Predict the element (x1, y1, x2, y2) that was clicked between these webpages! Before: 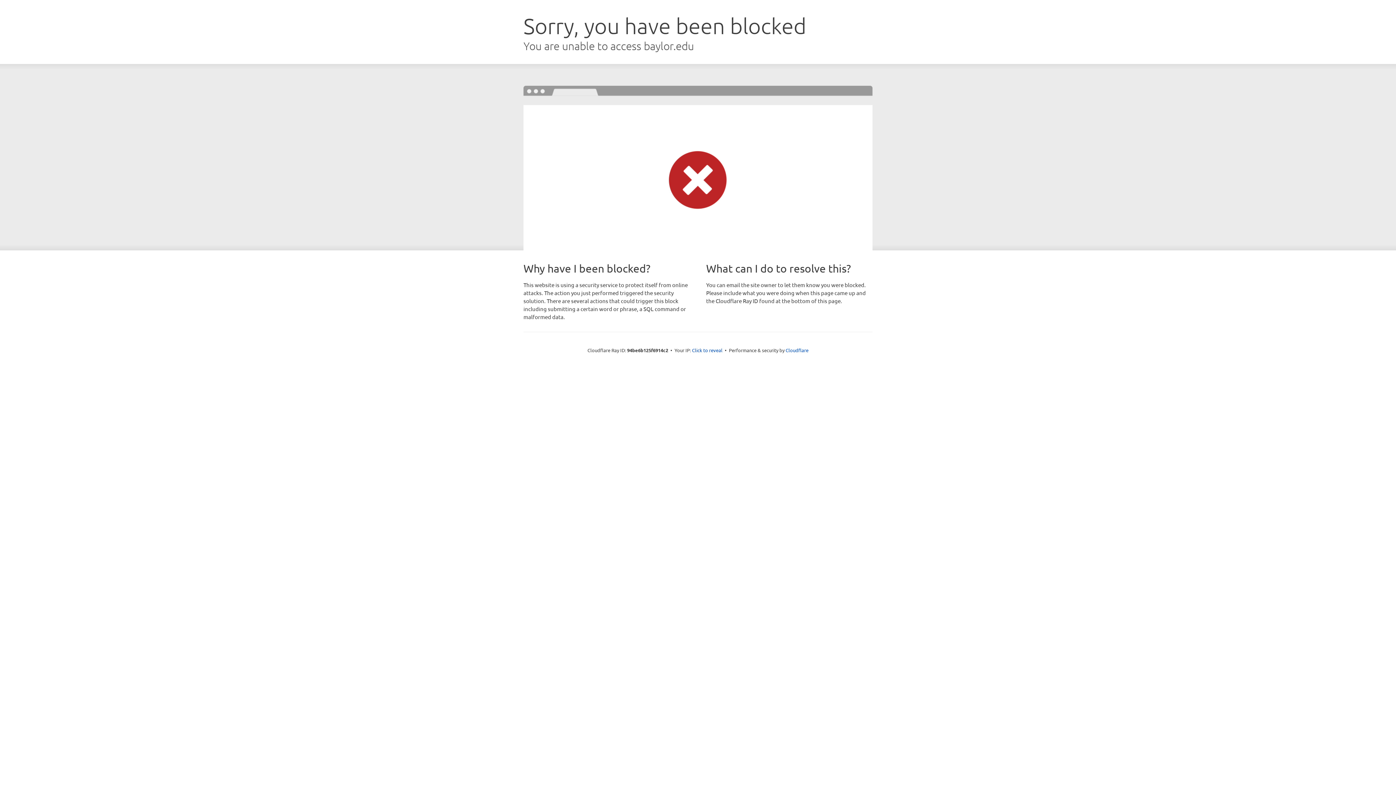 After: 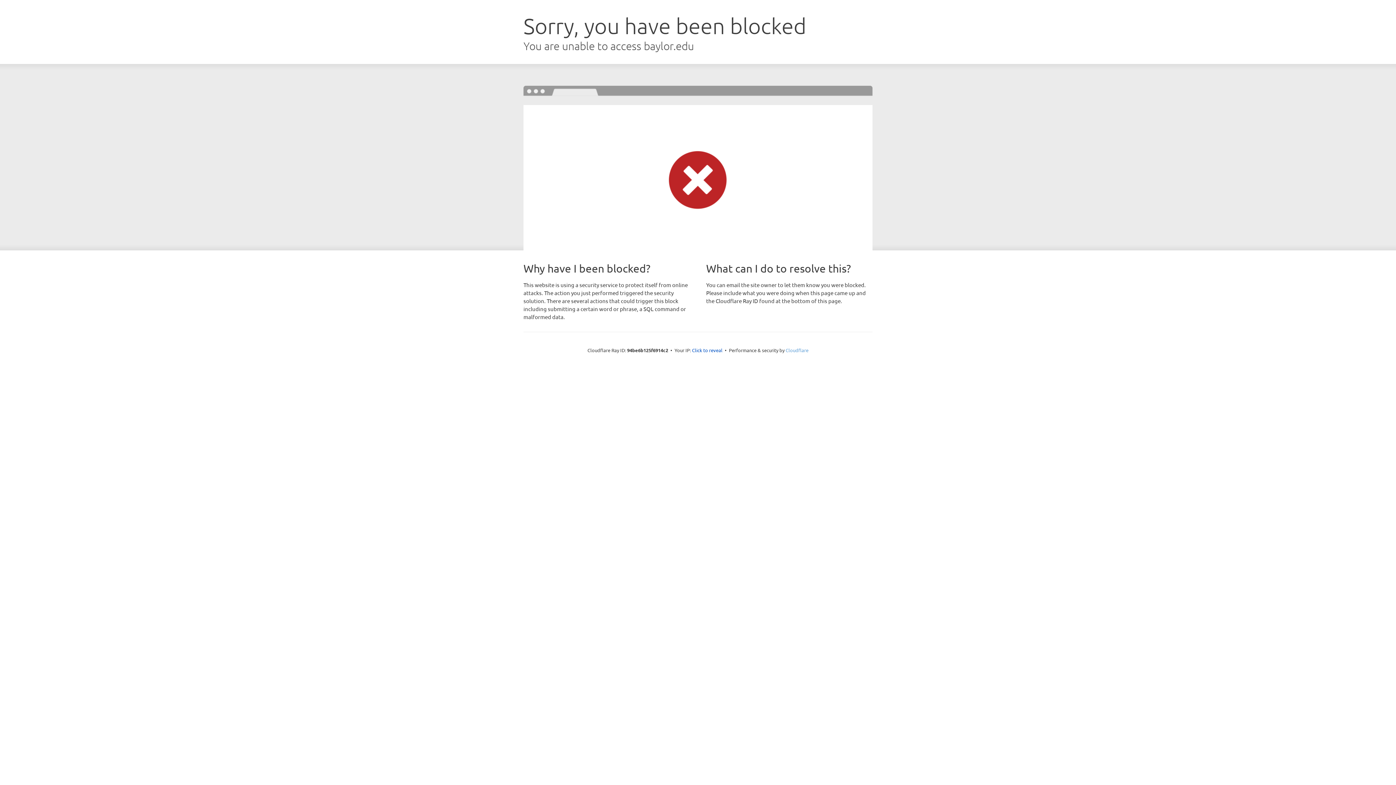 Action: label: Cloudflare bbox: (785, 347, 808, 353)